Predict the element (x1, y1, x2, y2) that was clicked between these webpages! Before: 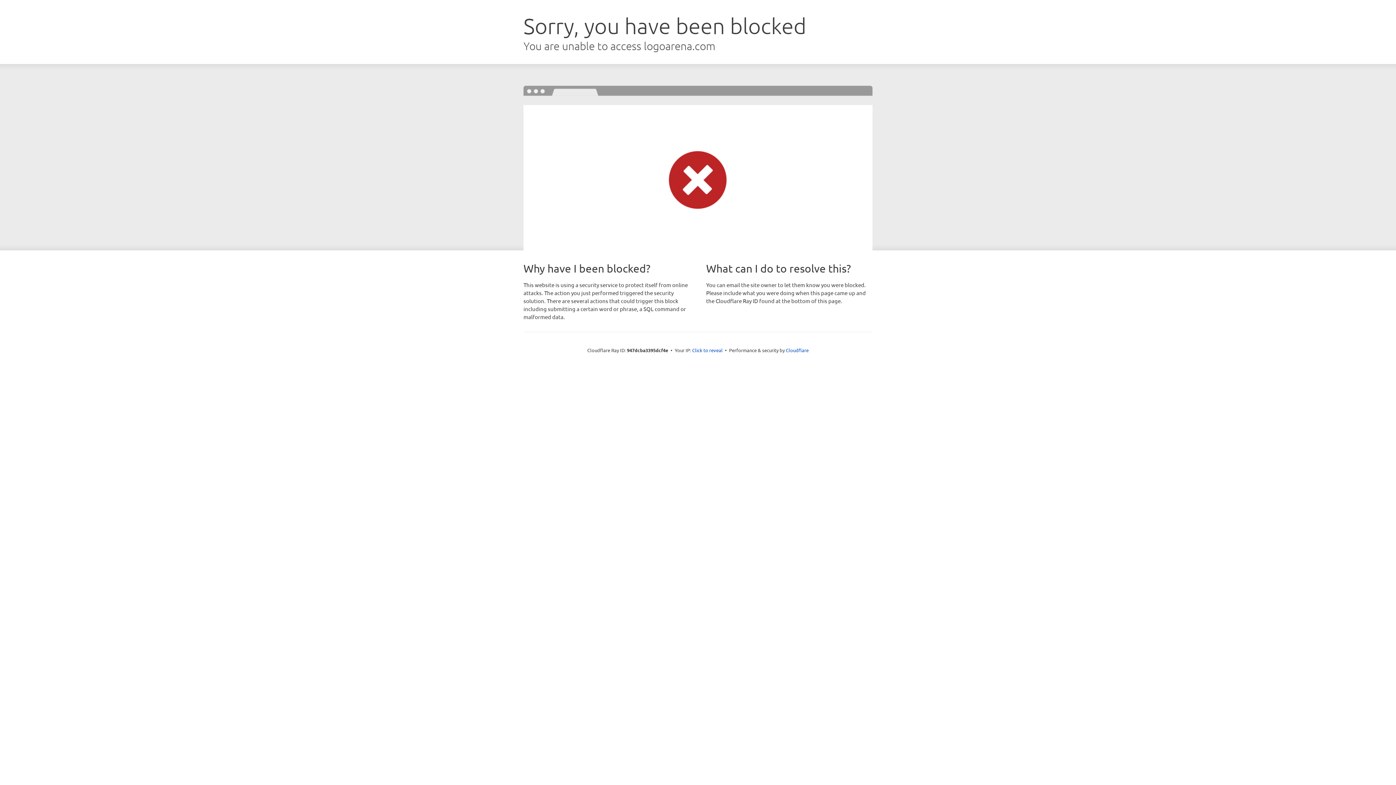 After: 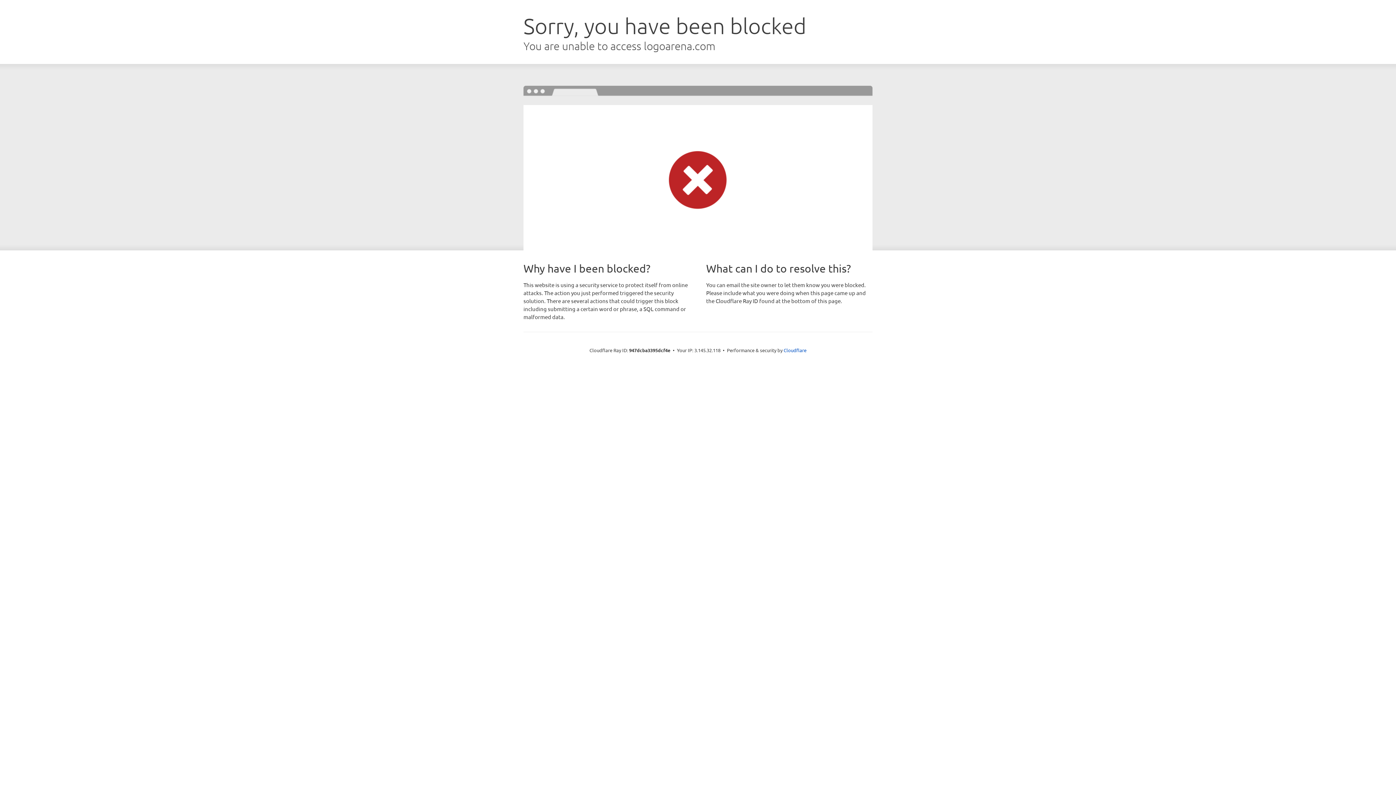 Action: bbox: (692, 346, 722, 353) label: Click to reveal